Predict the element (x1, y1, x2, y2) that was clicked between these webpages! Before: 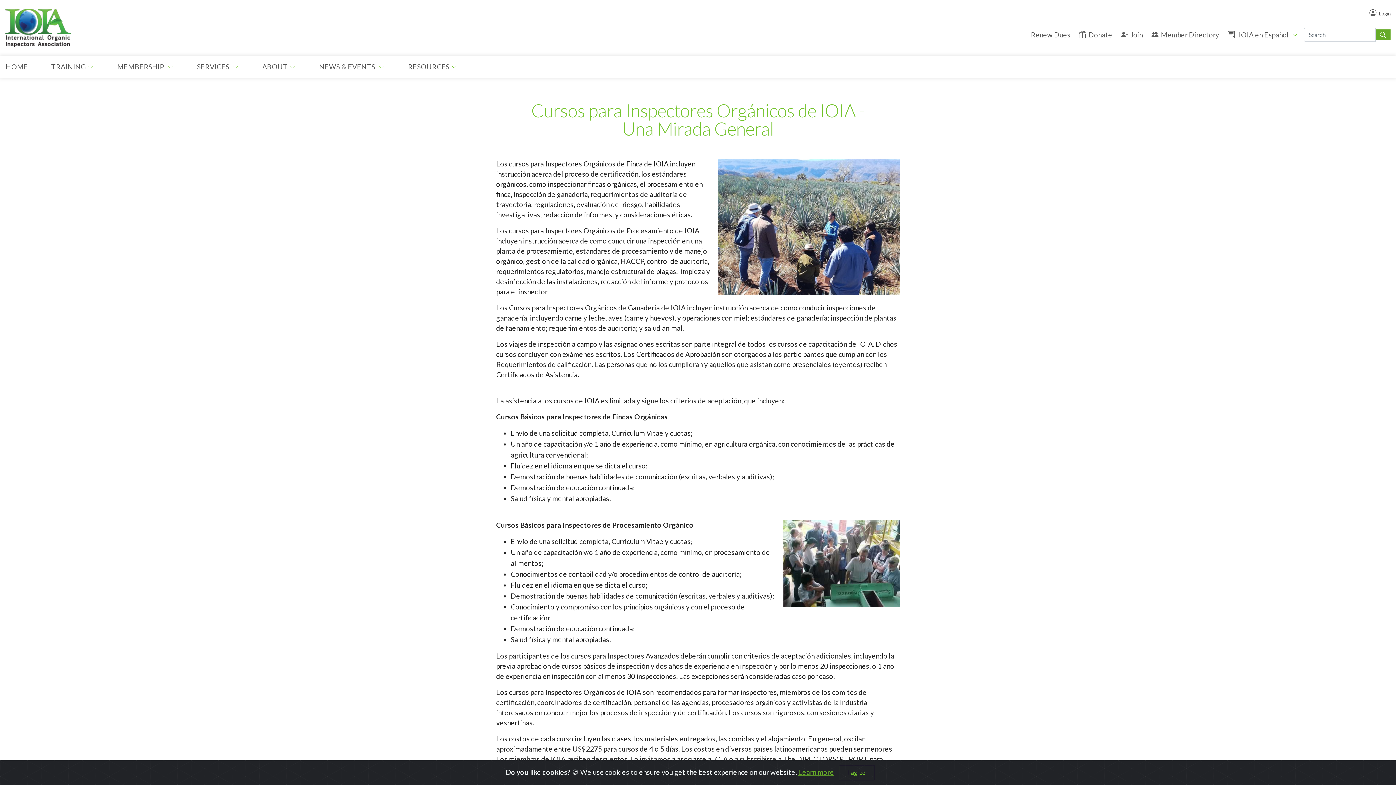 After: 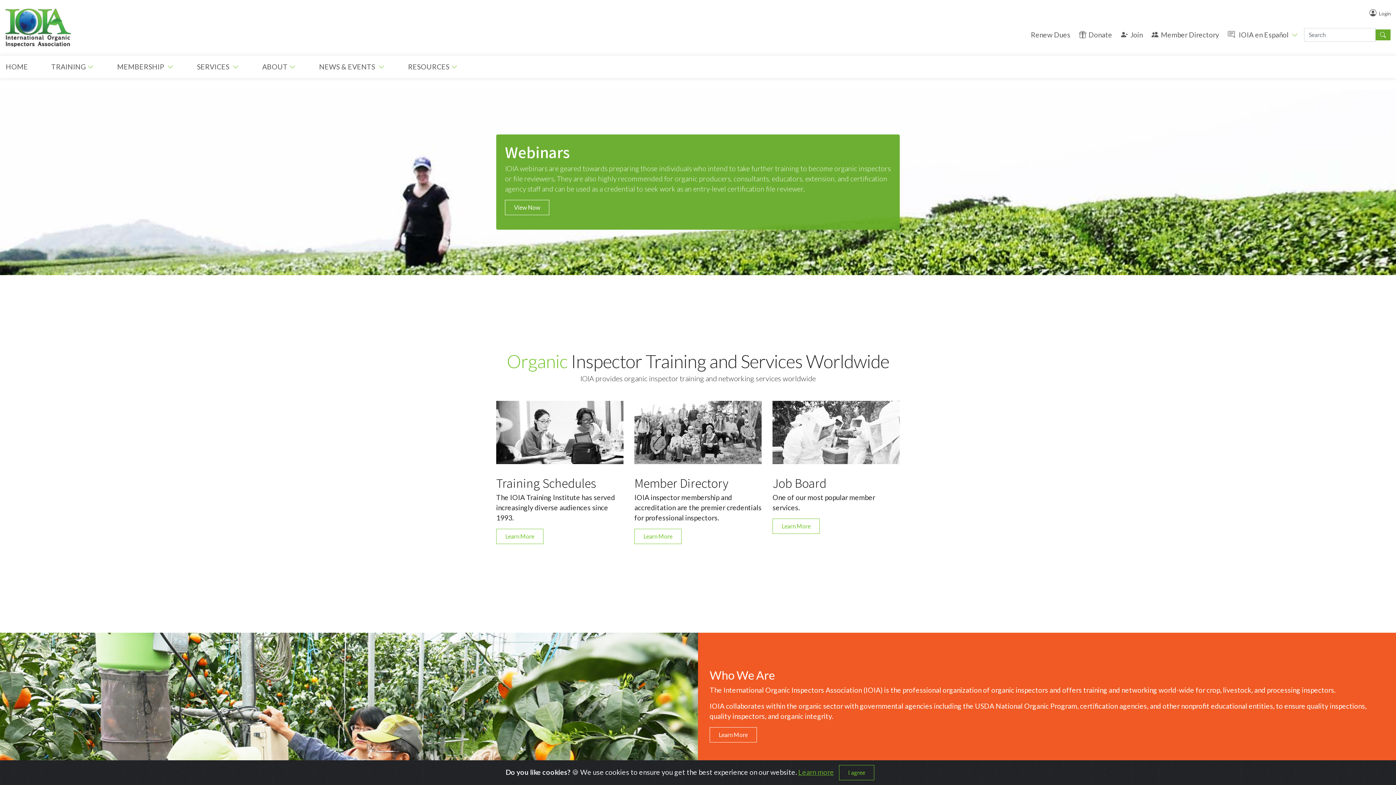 Action: bbox: (5, 22, 70, 31)